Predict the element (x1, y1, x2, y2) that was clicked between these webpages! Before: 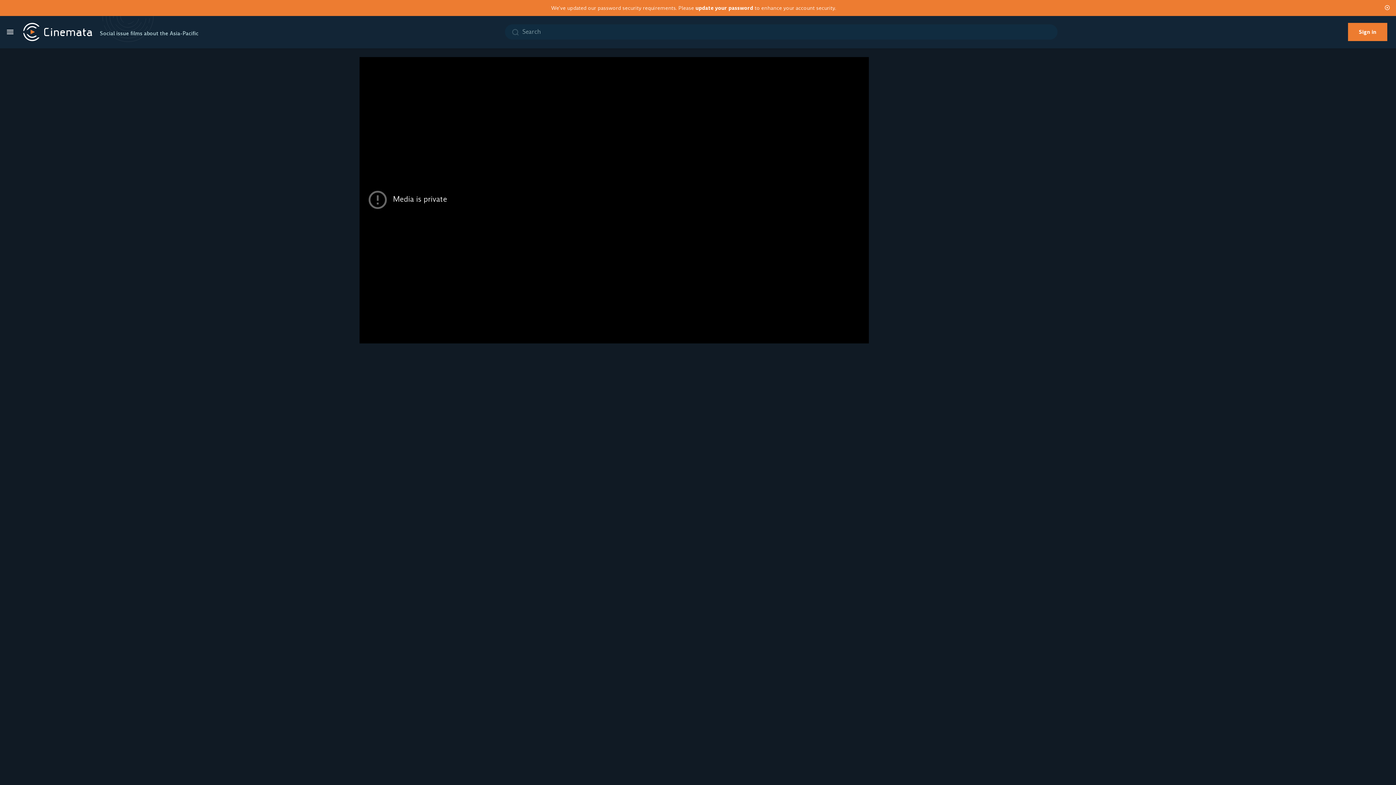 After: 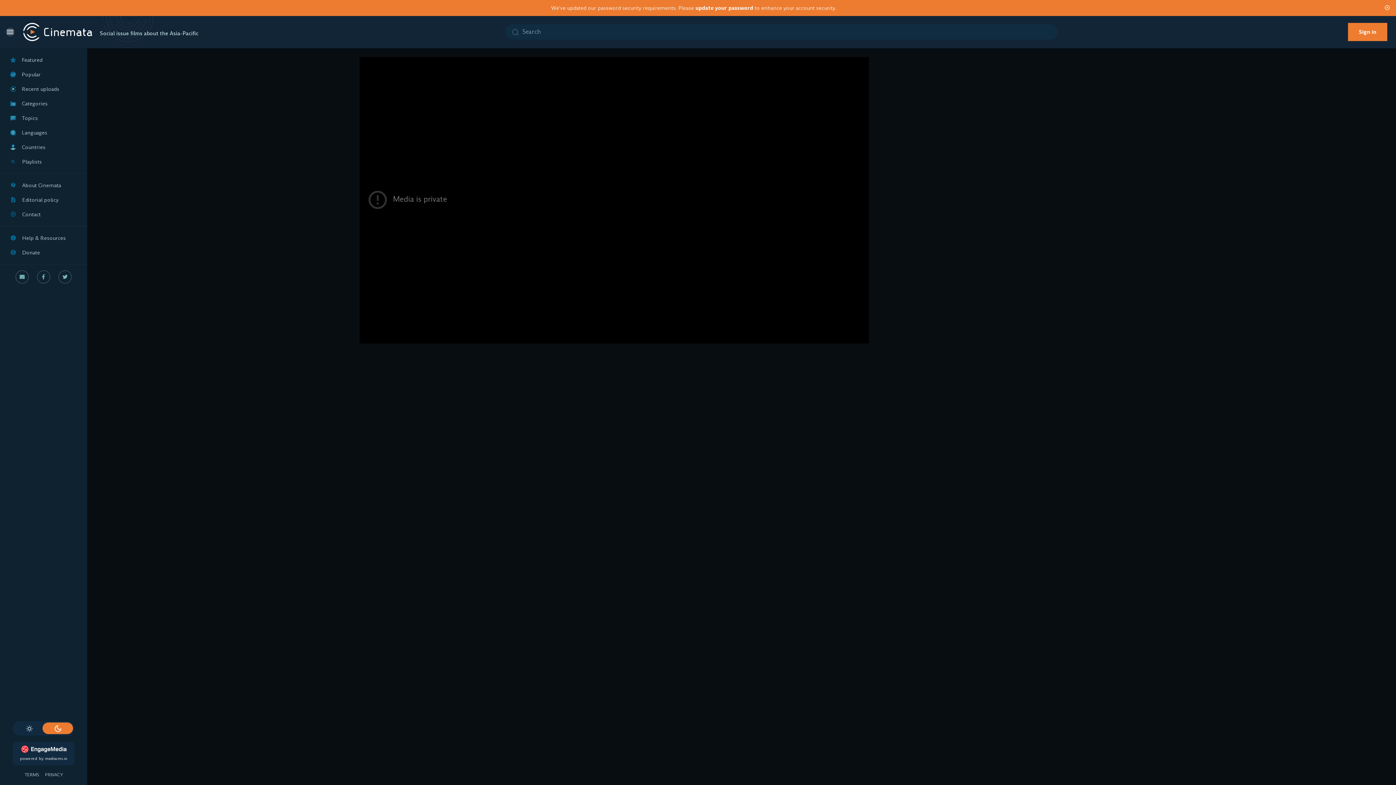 Action: bbox: (5, 27, 14, 36) label: menu